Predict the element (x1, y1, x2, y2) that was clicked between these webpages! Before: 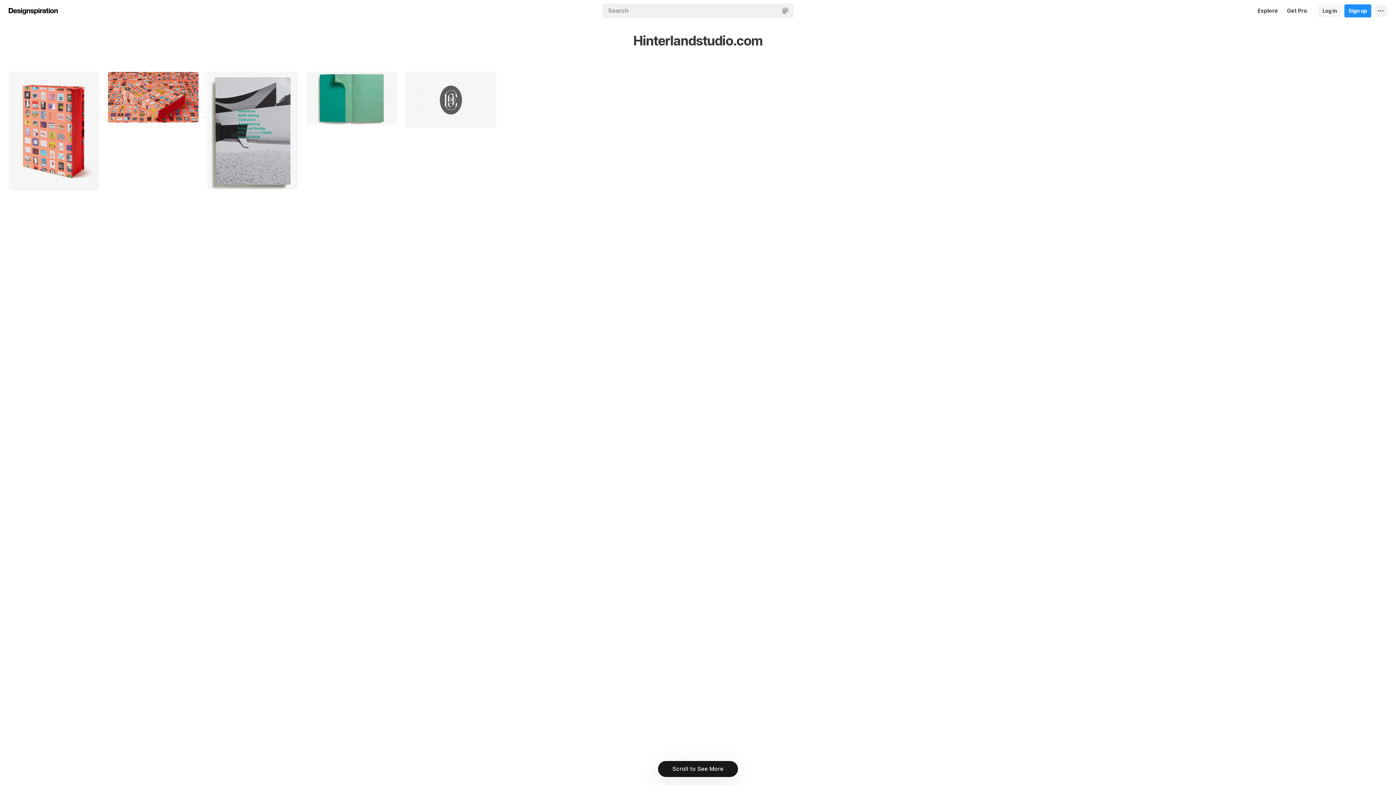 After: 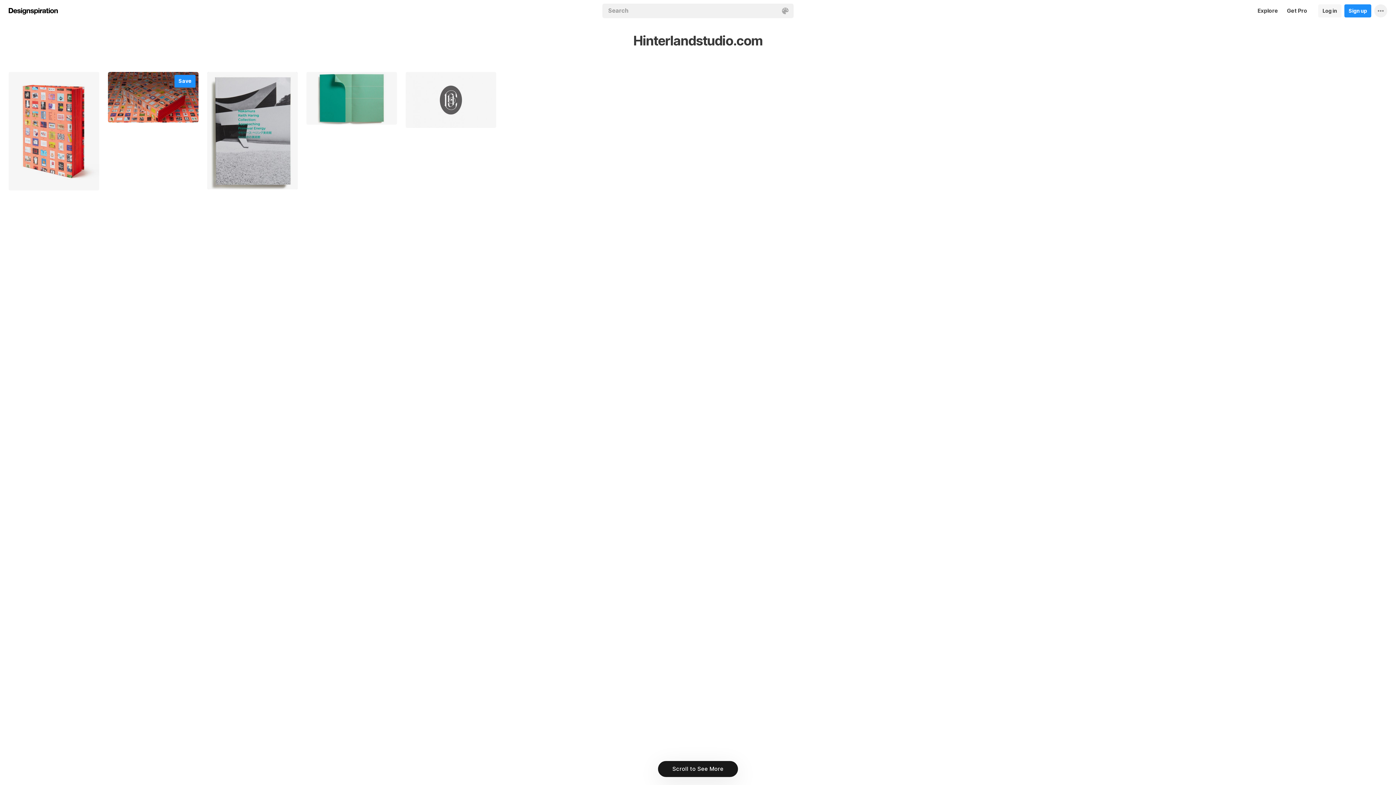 Action: bbox: (108, 72, 198, 122)